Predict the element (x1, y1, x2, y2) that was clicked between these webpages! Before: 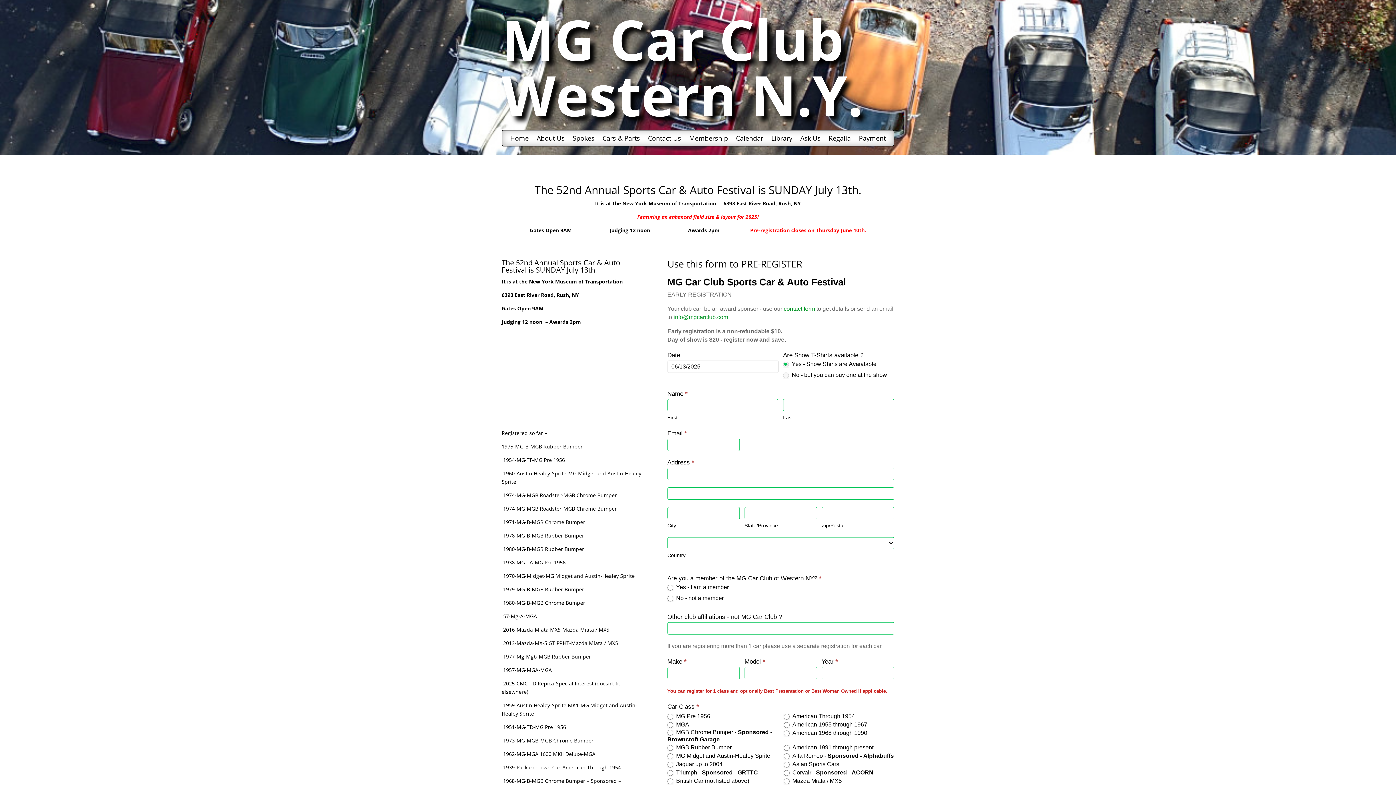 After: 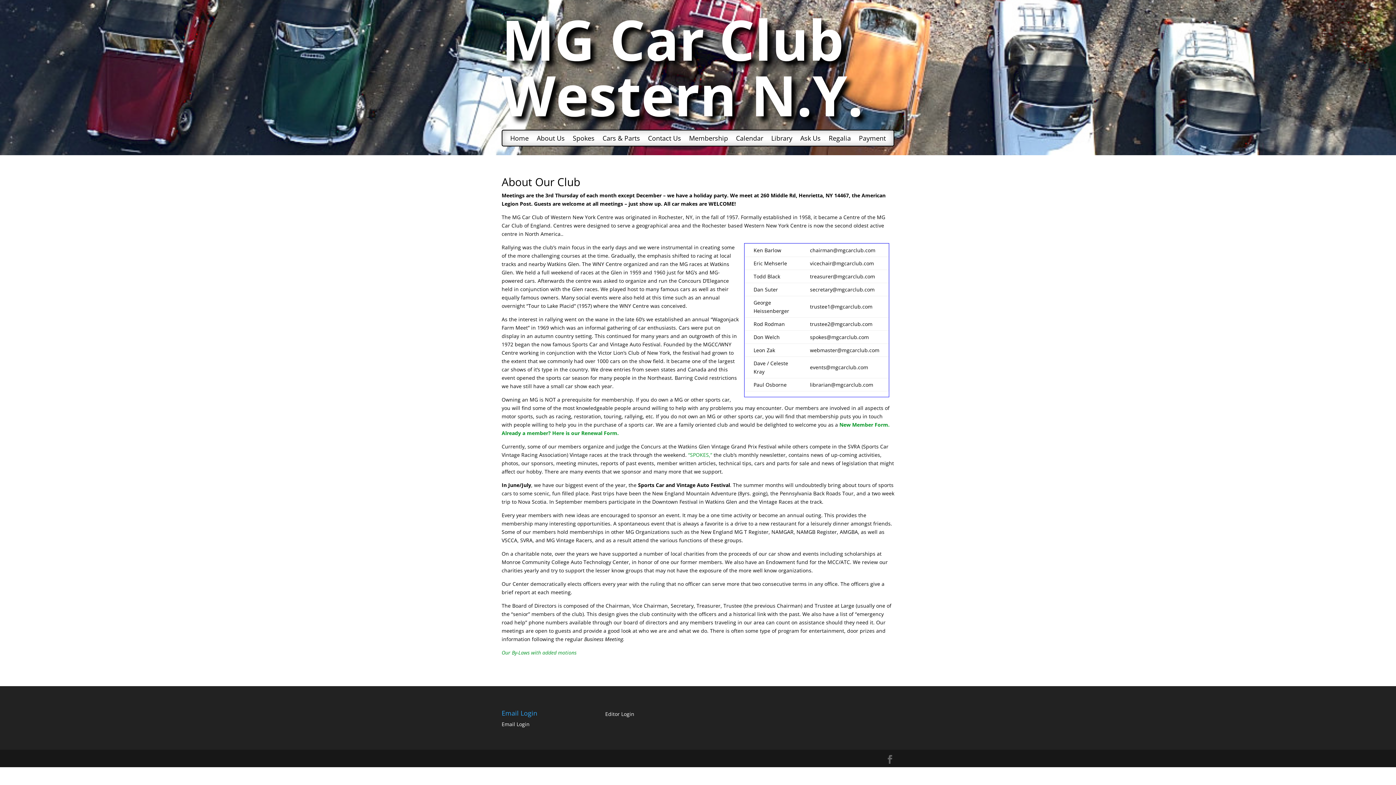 Action: bbox: (536, 135, 564, 143) label: About Us